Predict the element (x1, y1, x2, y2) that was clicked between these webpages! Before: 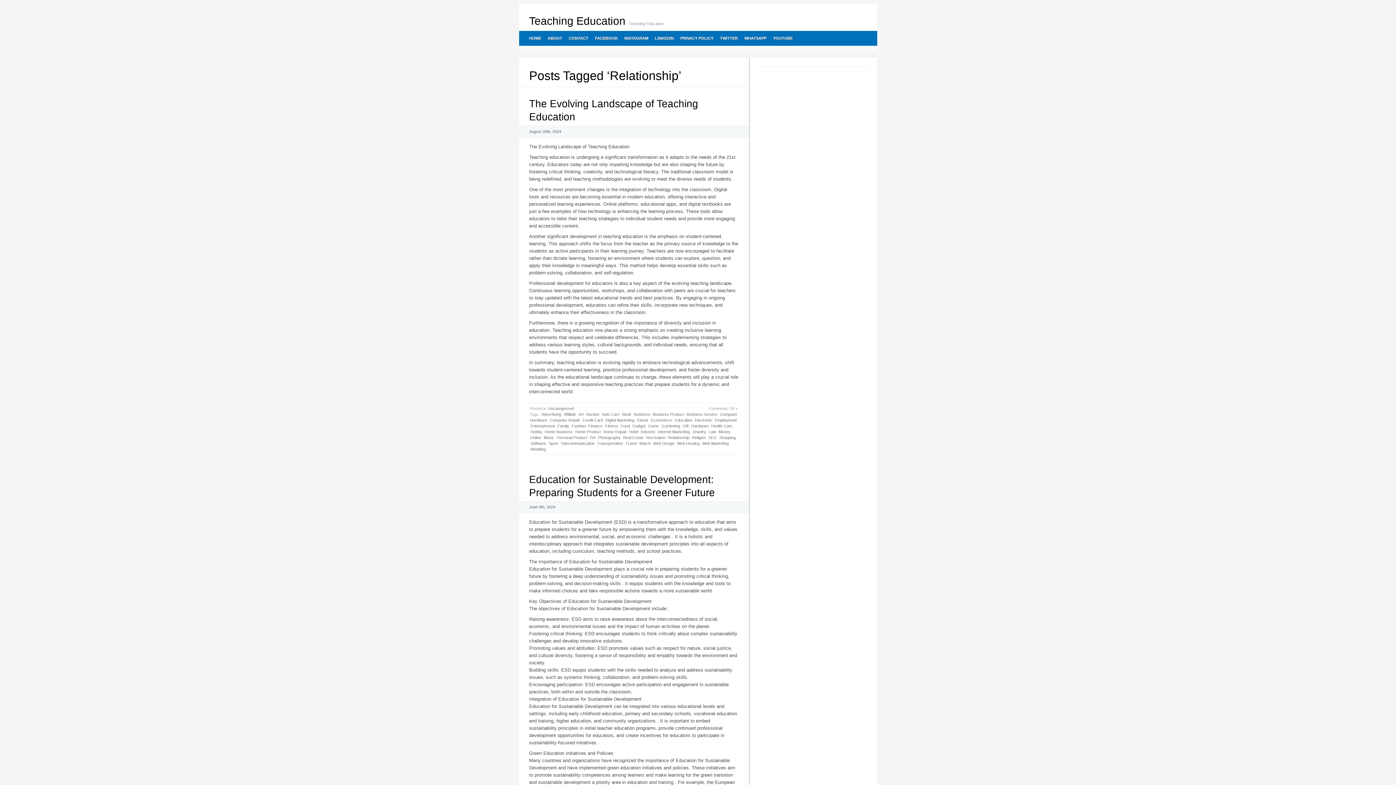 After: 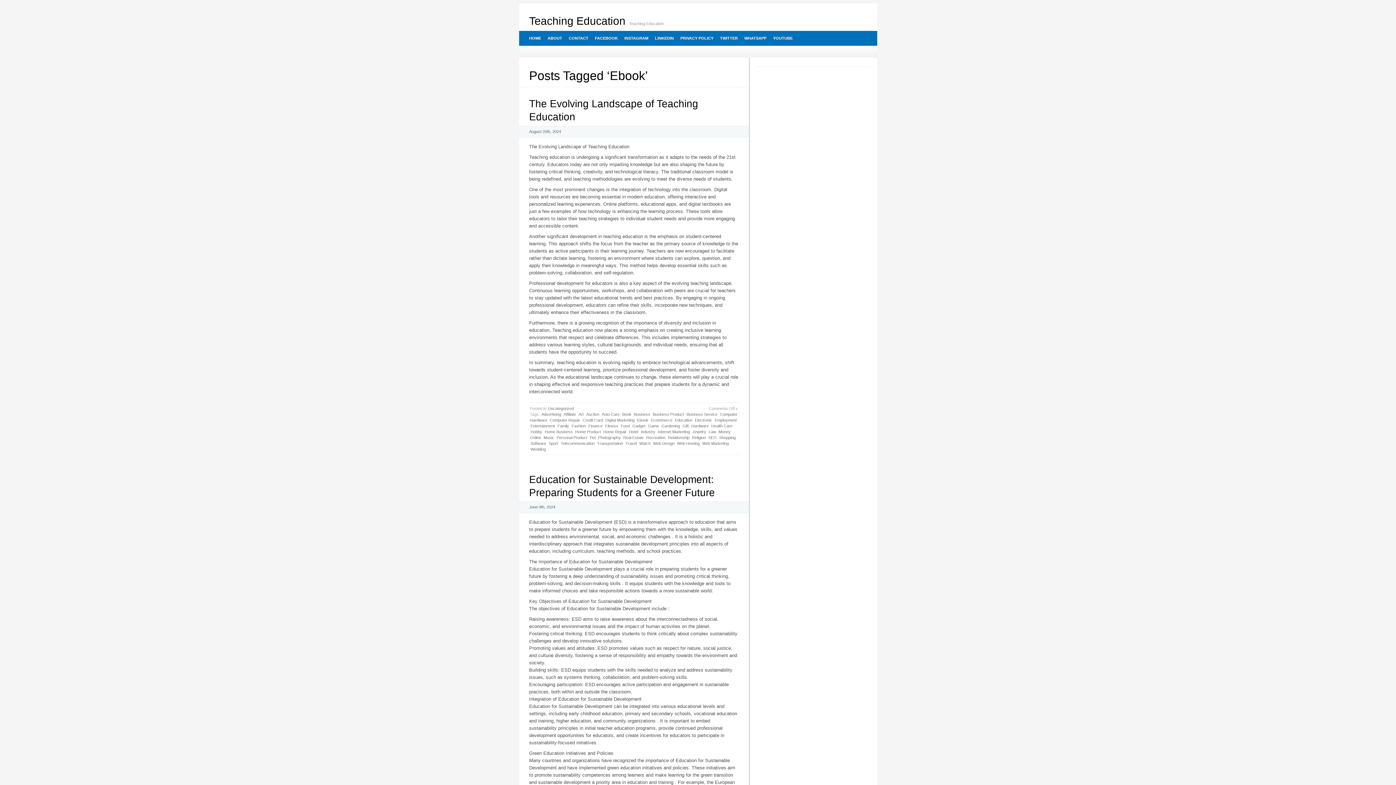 Action: label: Ebook bbox: (636, 417, 649, 423)